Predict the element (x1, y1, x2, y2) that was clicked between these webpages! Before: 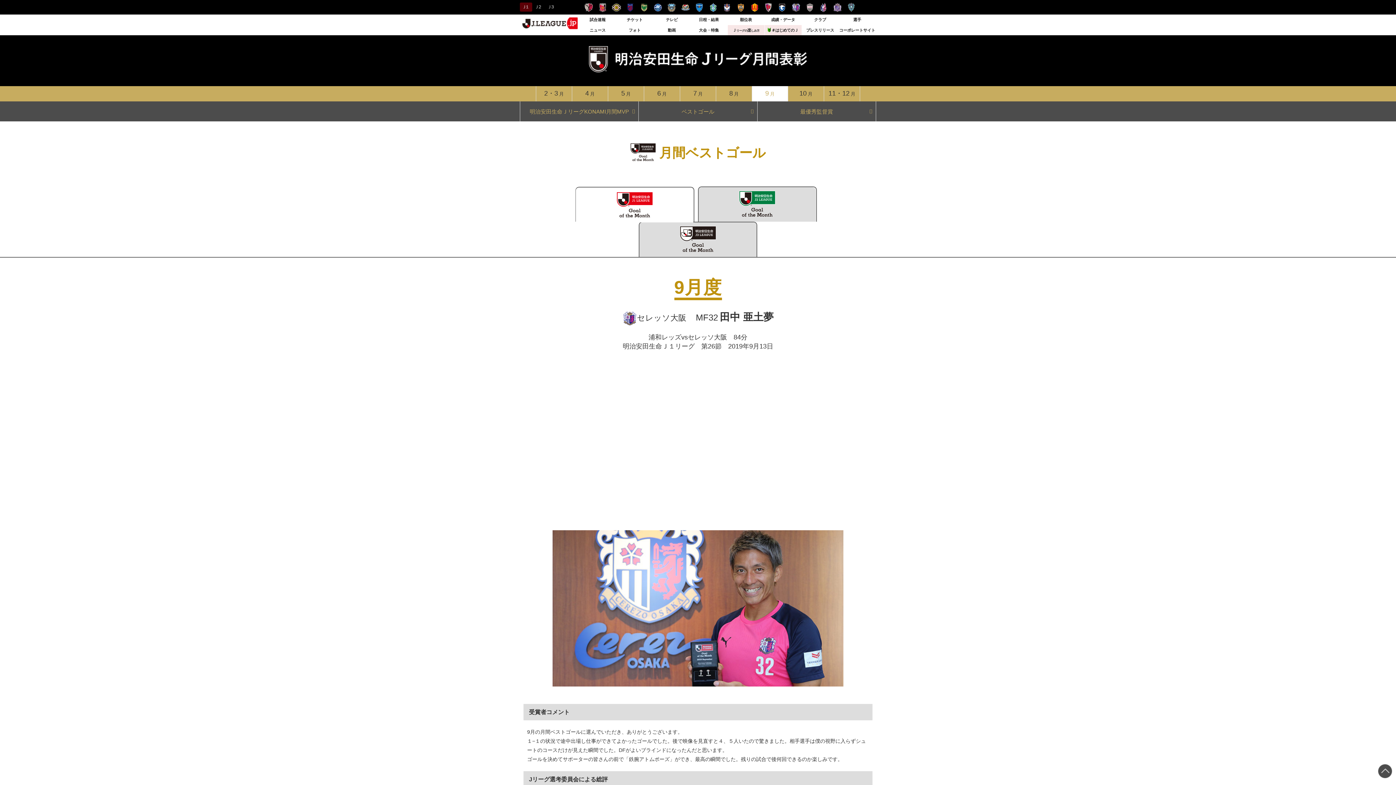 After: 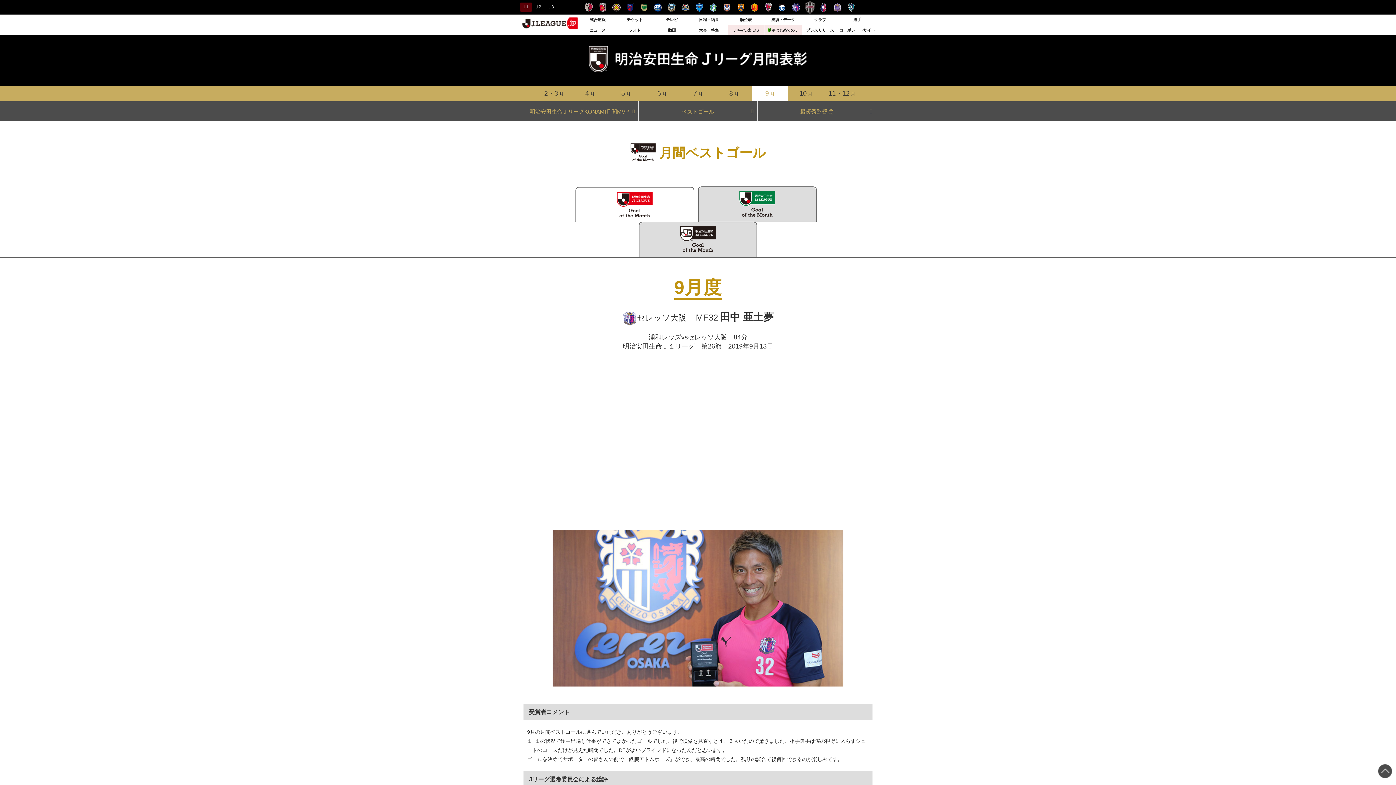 Action: label: ヴィッセル神戸 bbox: (805, 2, 814, 11)